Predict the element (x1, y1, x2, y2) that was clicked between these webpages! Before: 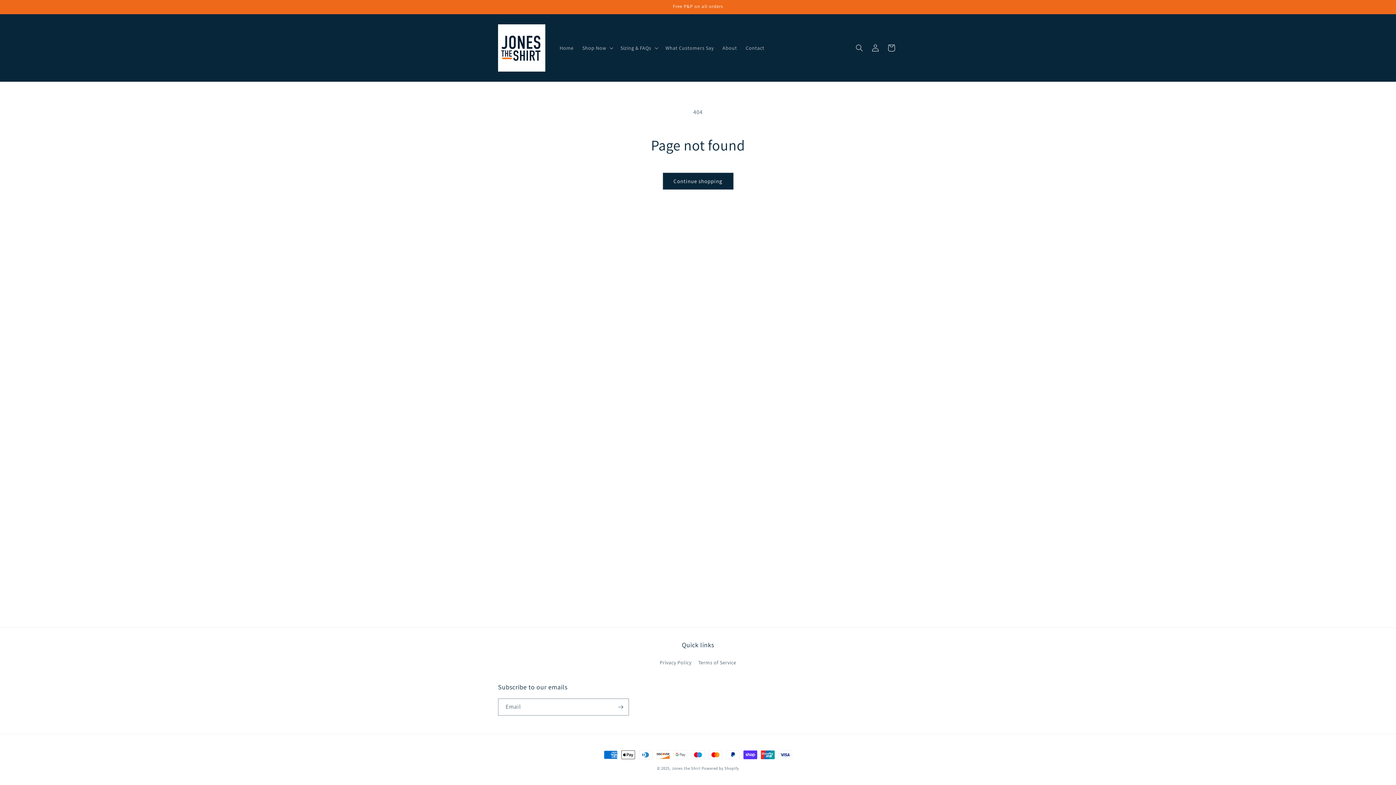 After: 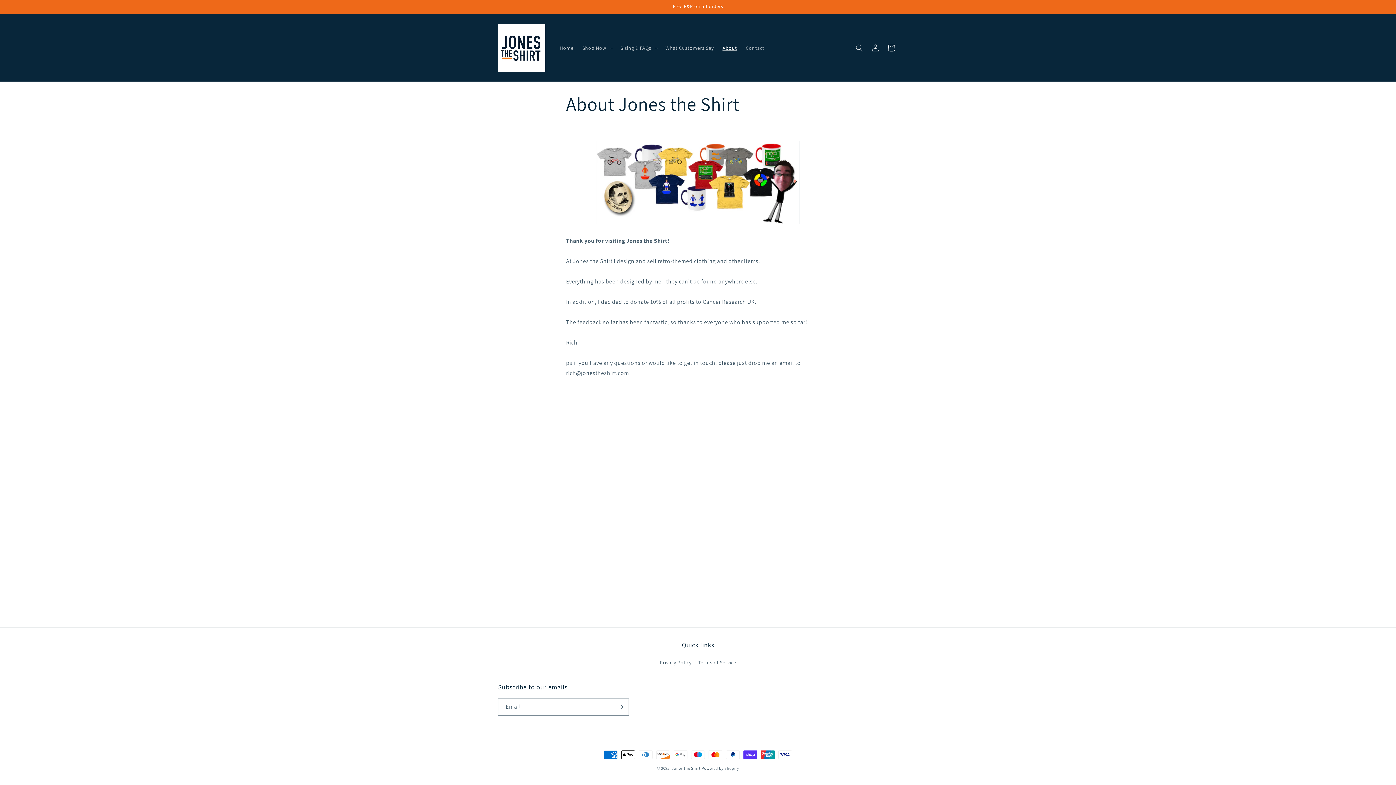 Action: label: About bbox: (718, 40, 741, 55)